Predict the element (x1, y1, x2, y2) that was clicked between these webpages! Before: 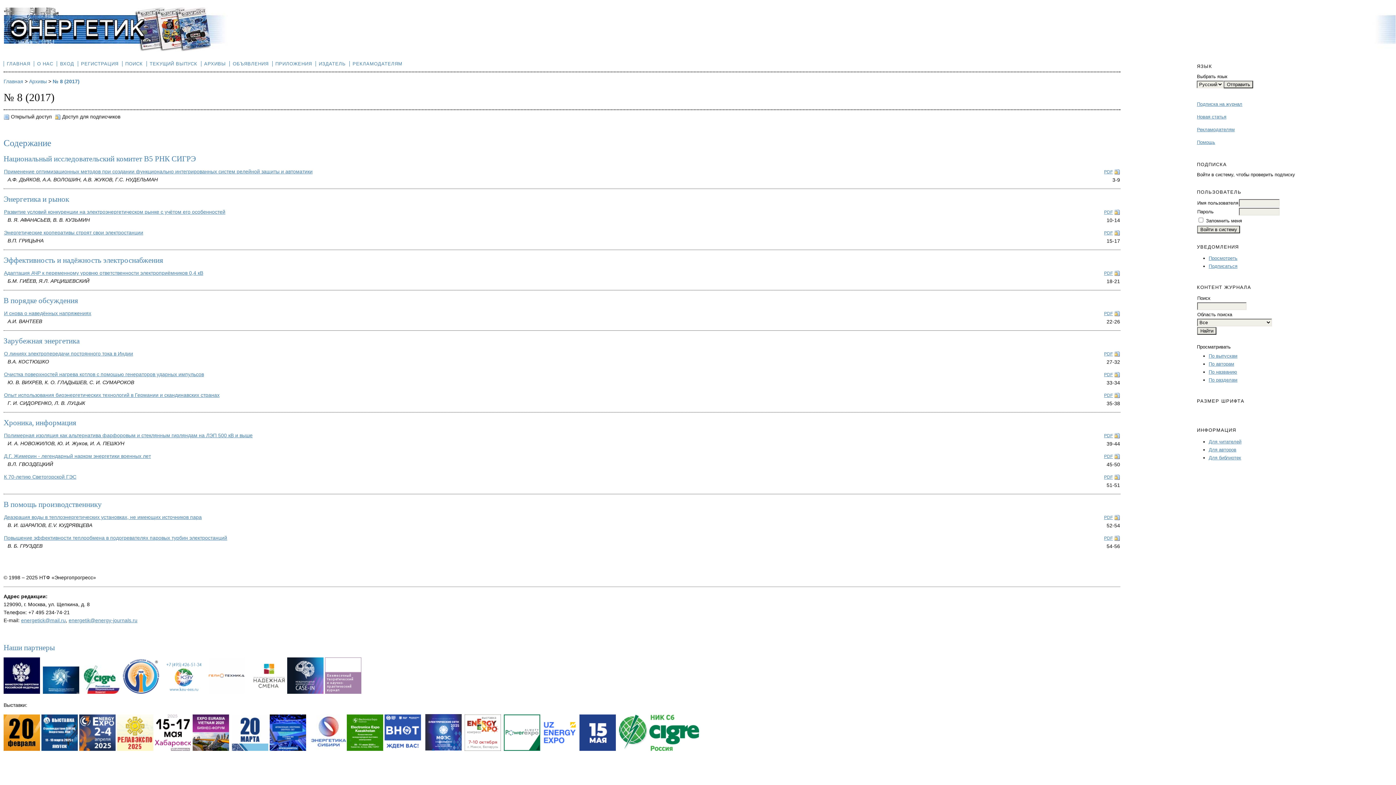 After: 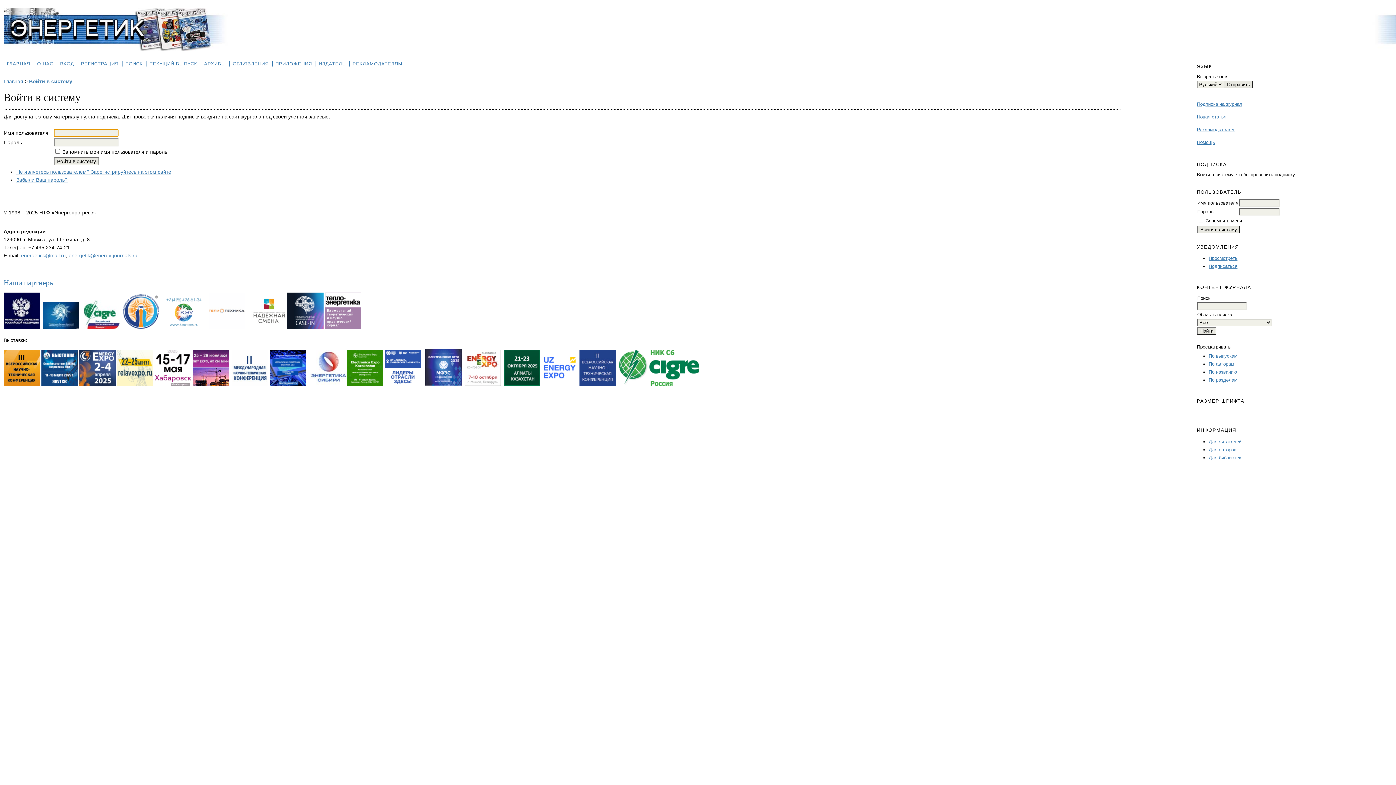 Action: bbox: (1104, 535, 1113, 541) label: PDF